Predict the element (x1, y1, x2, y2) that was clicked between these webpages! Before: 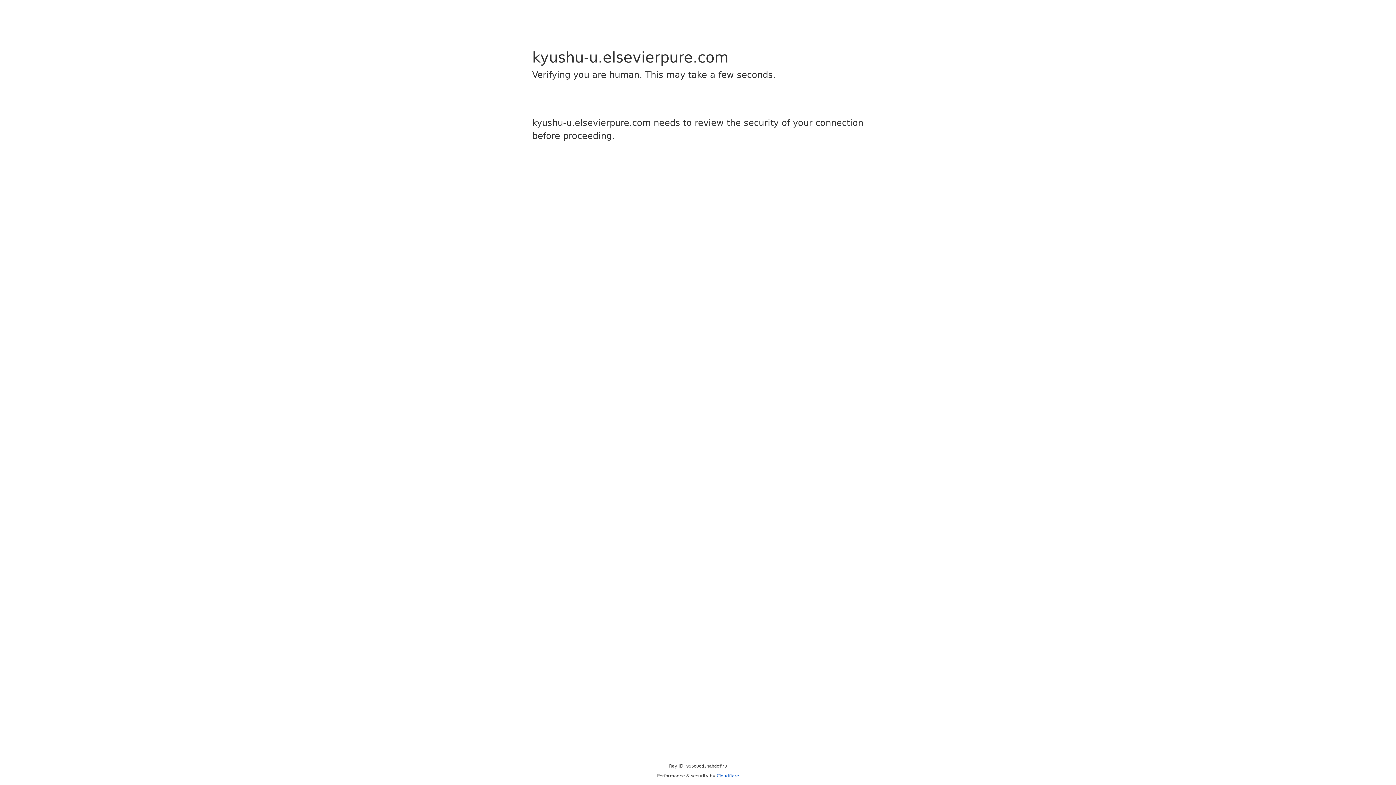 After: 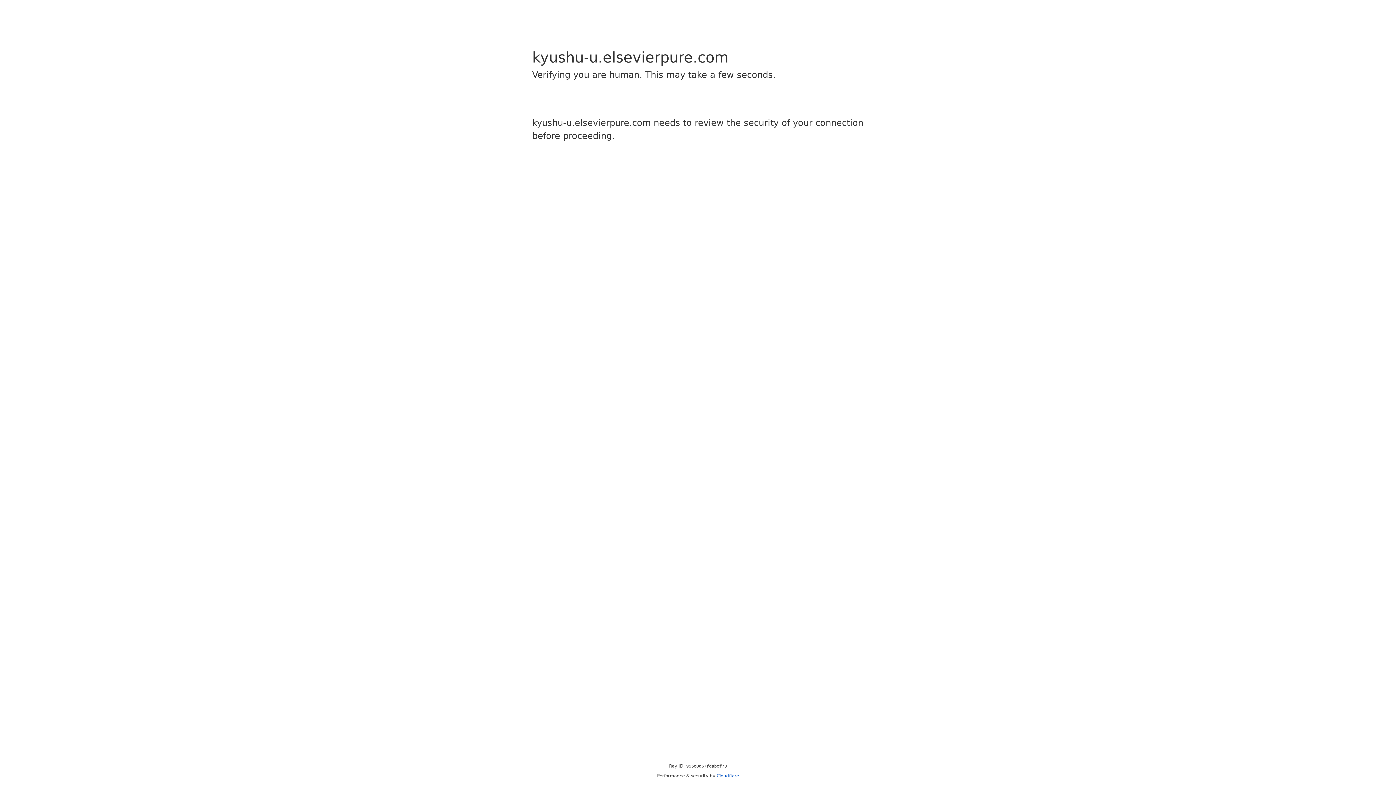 Action: label: Cloudflare bbox: (716, 773, 739, 778)